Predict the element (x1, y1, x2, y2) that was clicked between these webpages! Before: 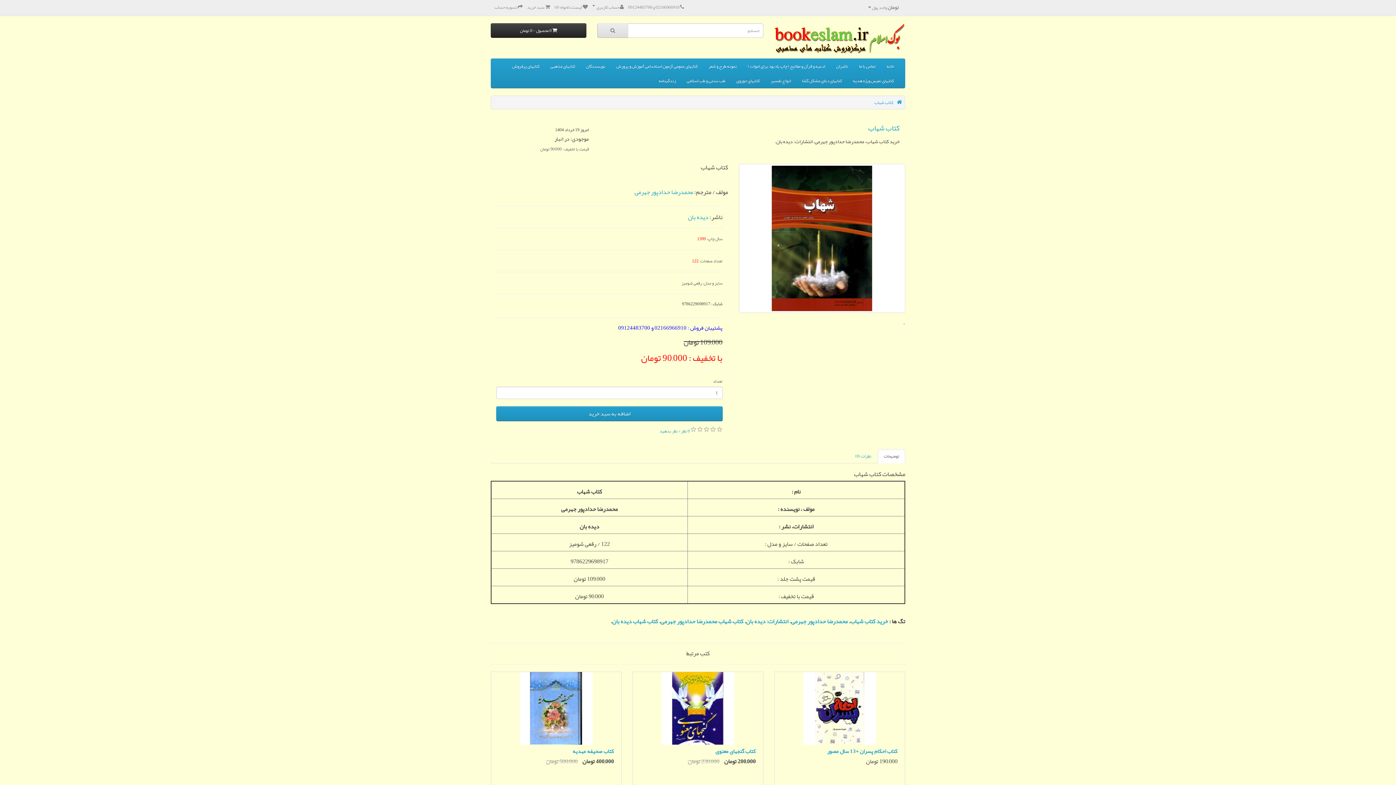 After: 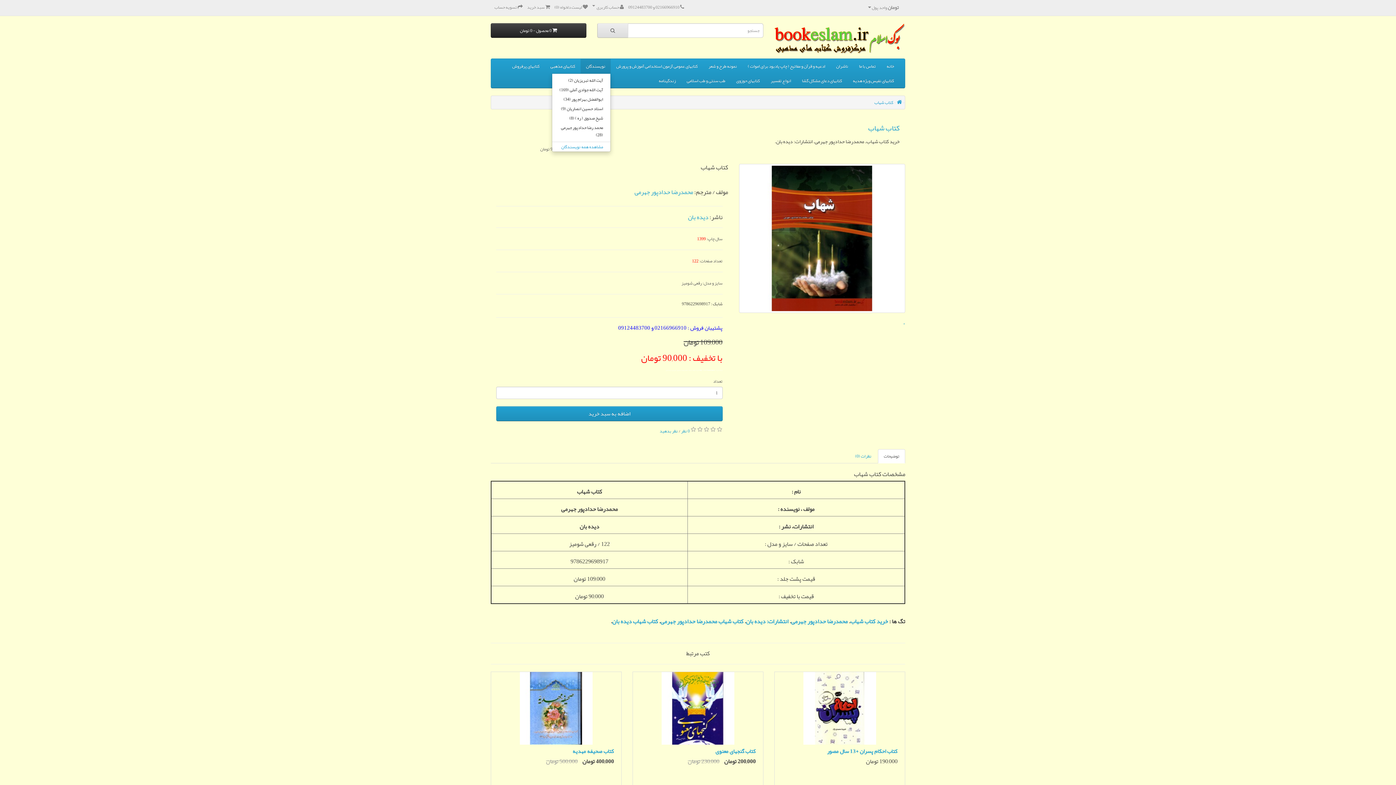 Action: bbox: (580, 58, 610, 73) label: نویسندگان